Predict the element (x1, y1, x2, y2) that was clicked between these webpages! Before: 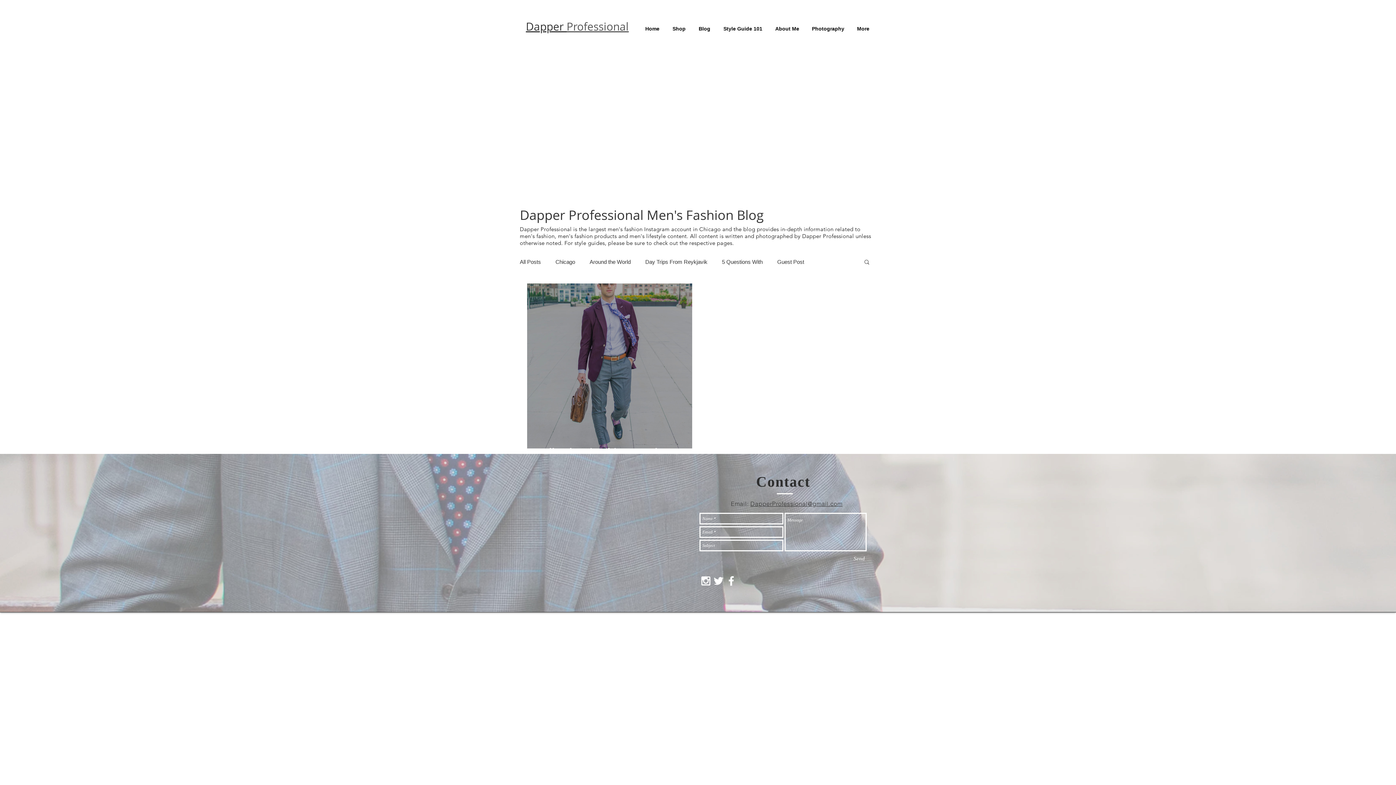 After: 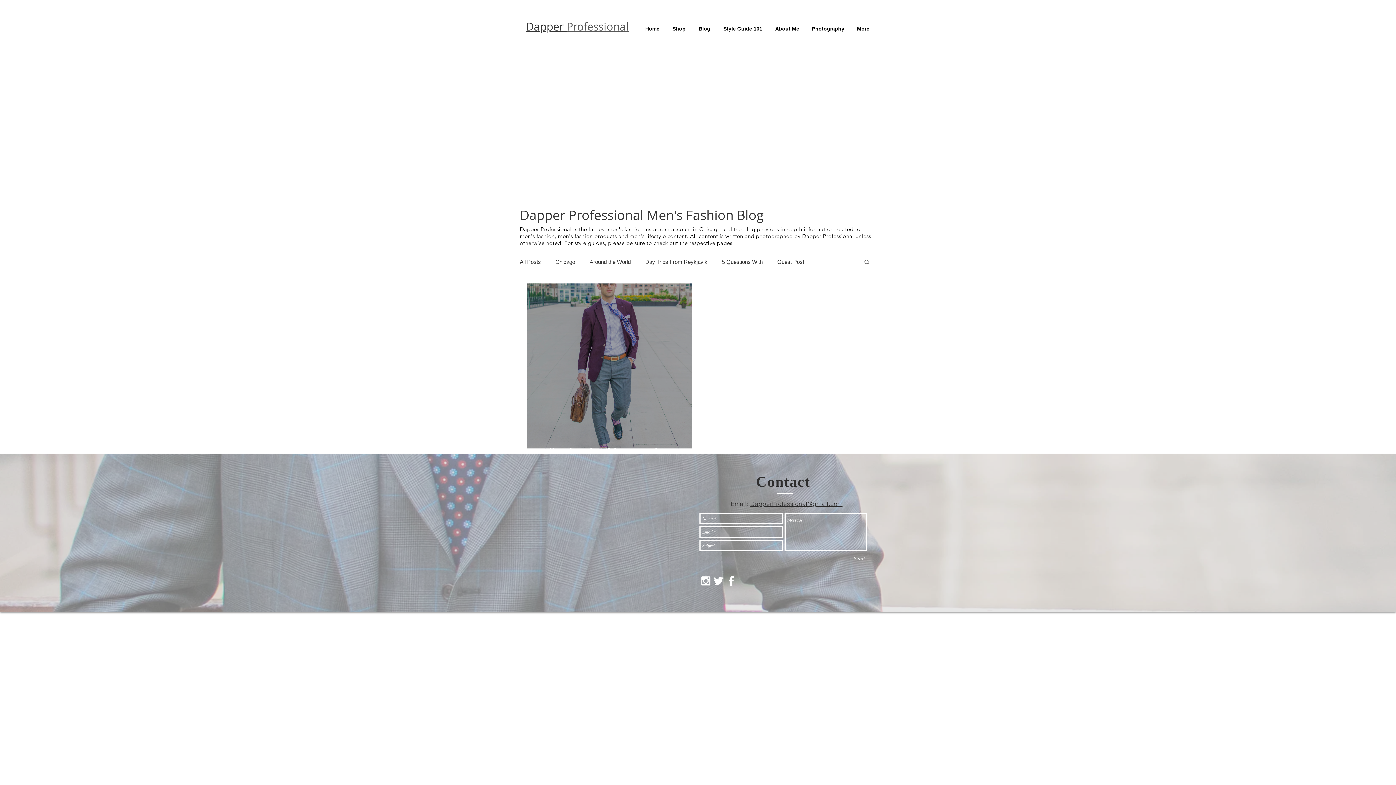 Action: bbox: (851, 553, 867, 564) label: Send